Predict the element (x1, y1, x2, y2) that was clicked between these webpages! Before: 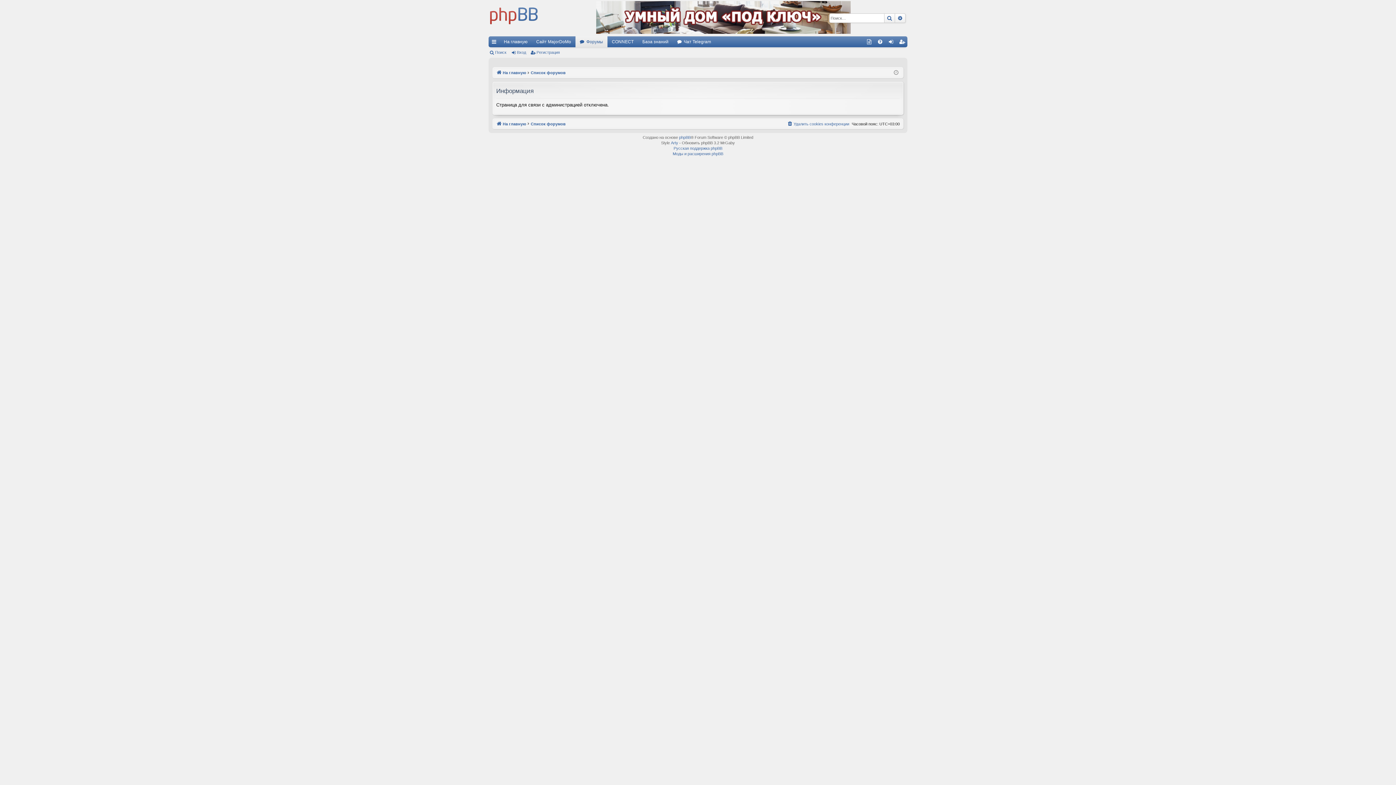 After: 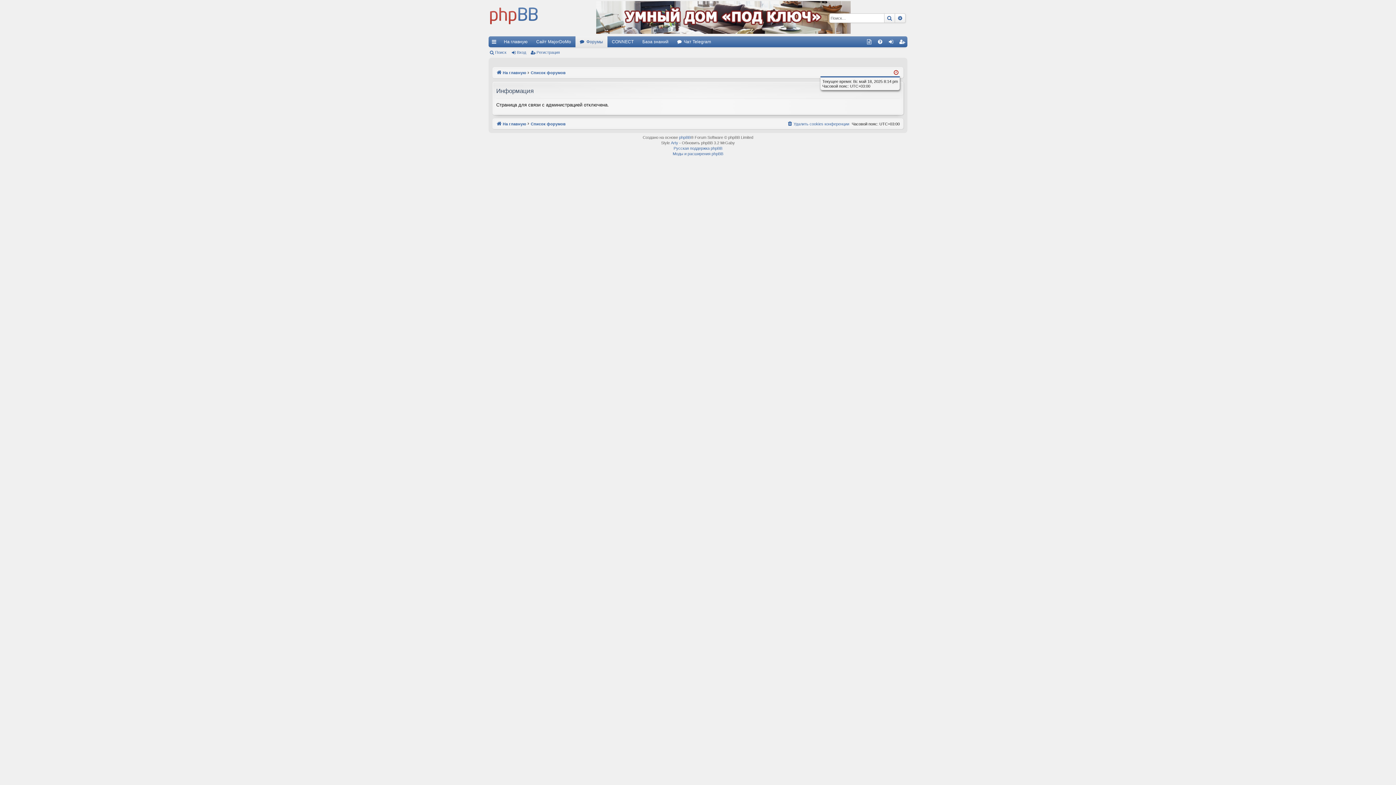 Action: bbox: (894, 68, 898, 77)